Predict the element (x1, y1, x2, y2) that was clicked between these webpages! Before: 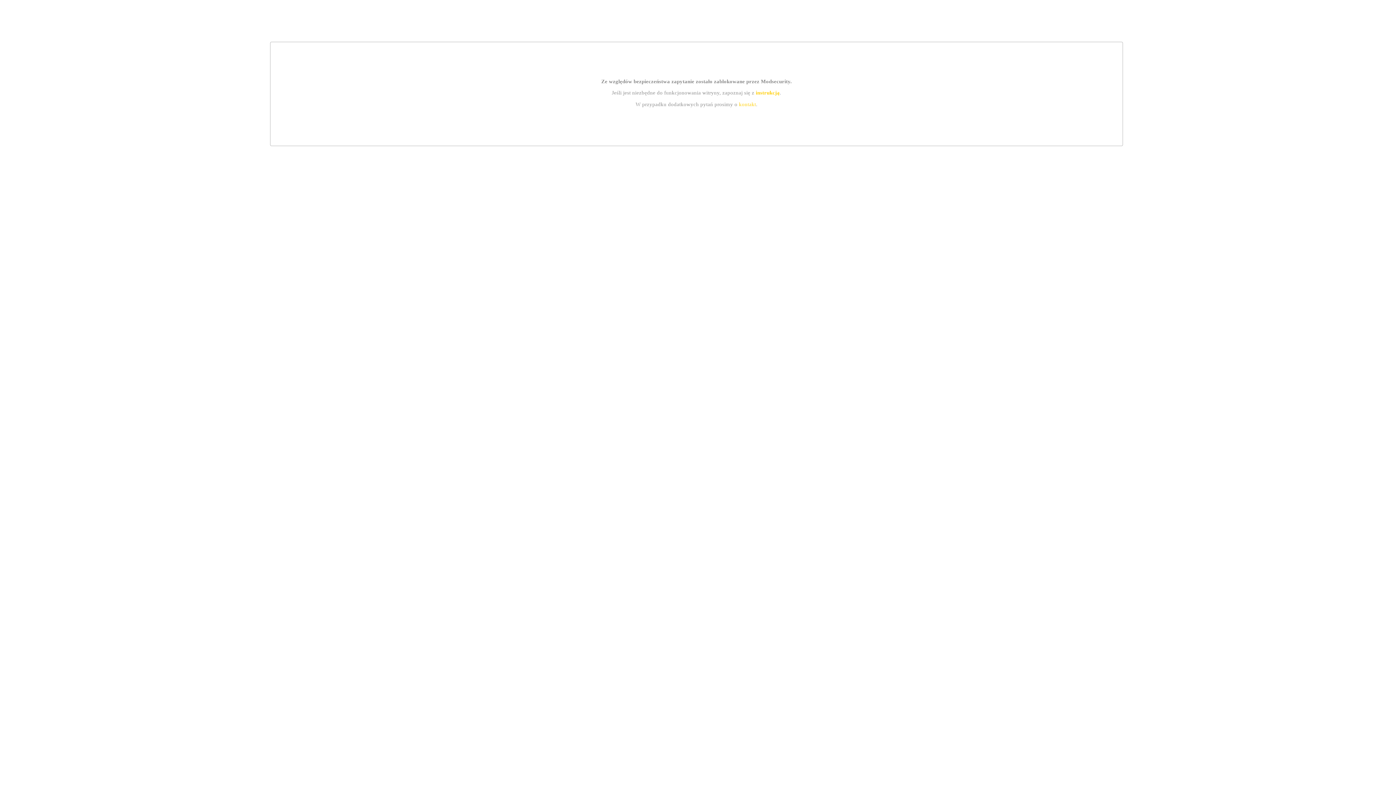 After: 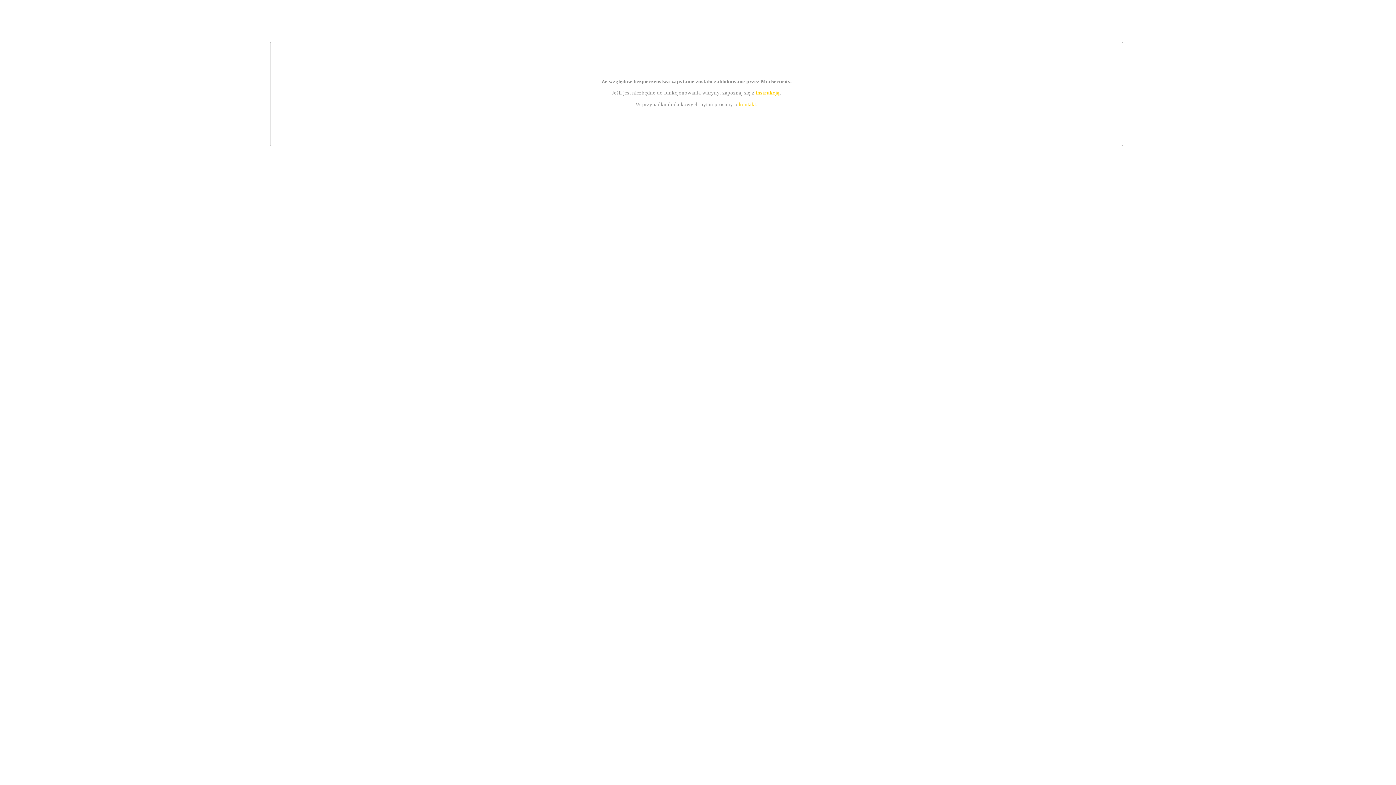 Action: bbox: (739, 101, 756, 107) label: kontakt